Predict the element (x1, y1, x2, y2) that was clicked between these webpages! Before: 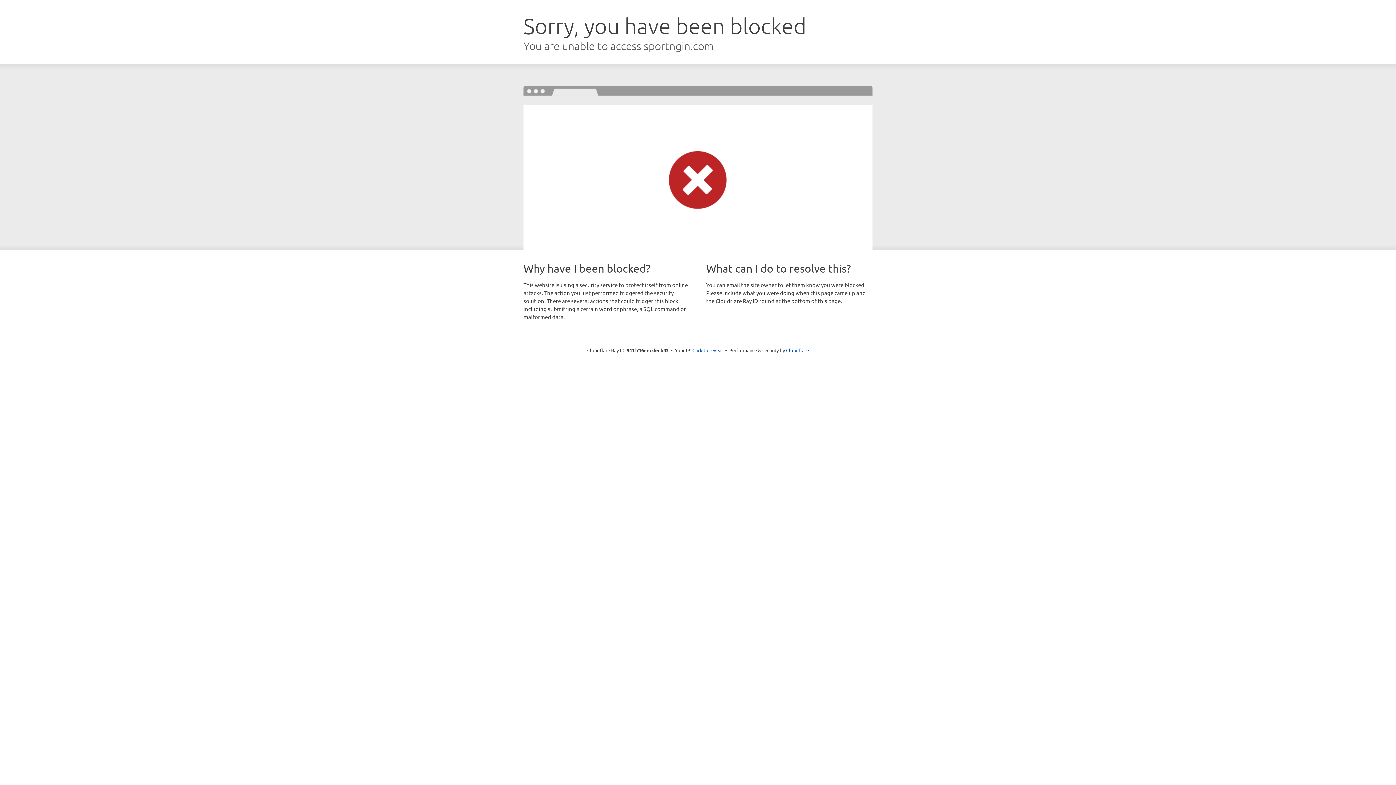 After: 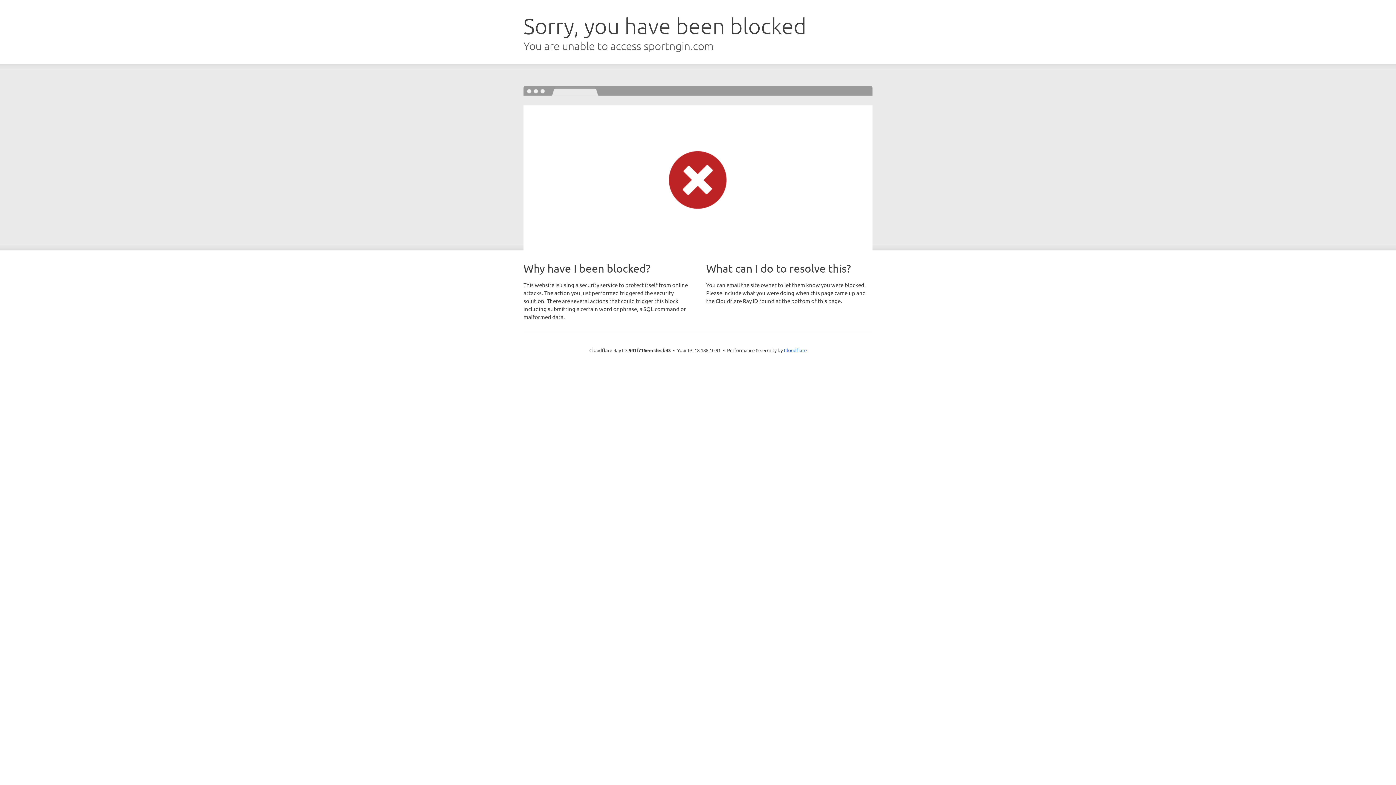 Action: label: Click to reveal bbox: (692, 346, 723, 353)